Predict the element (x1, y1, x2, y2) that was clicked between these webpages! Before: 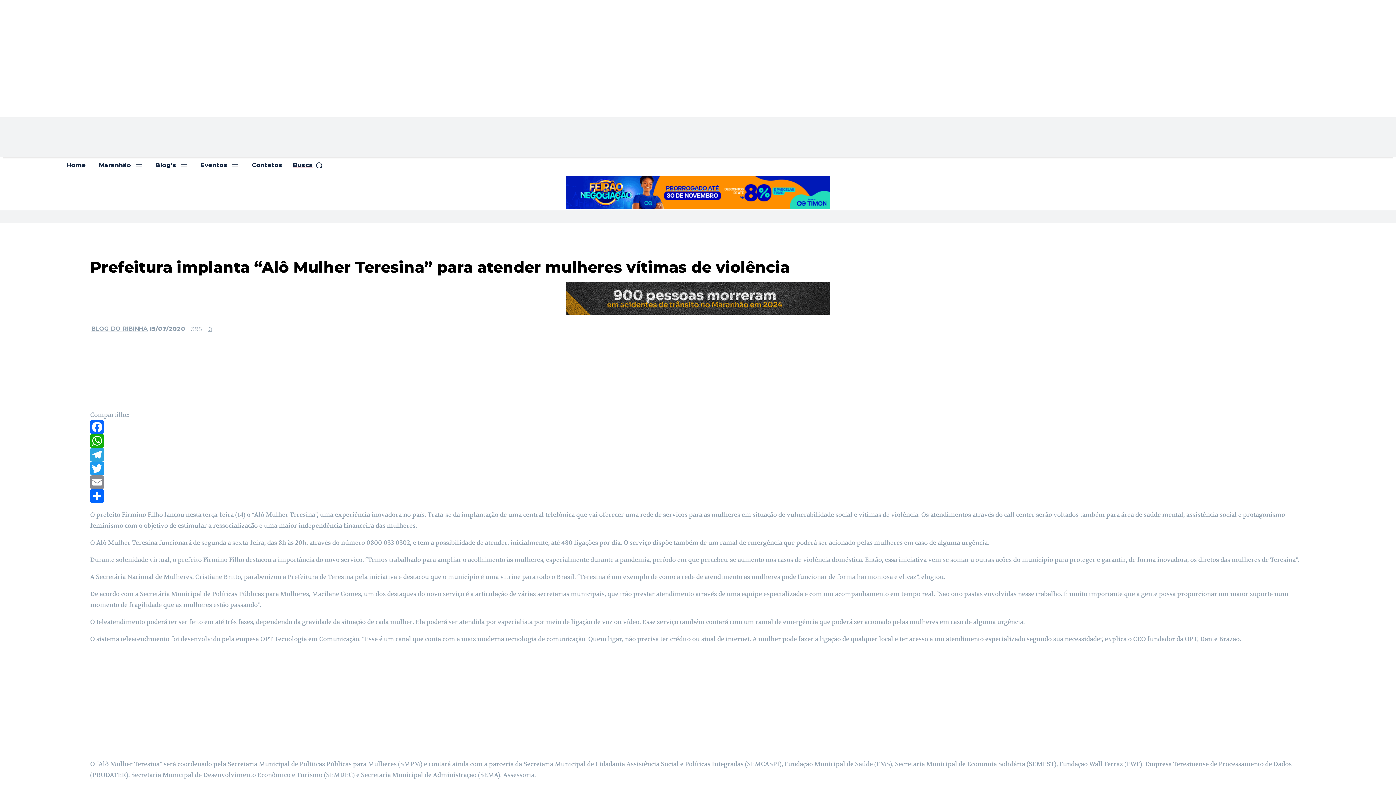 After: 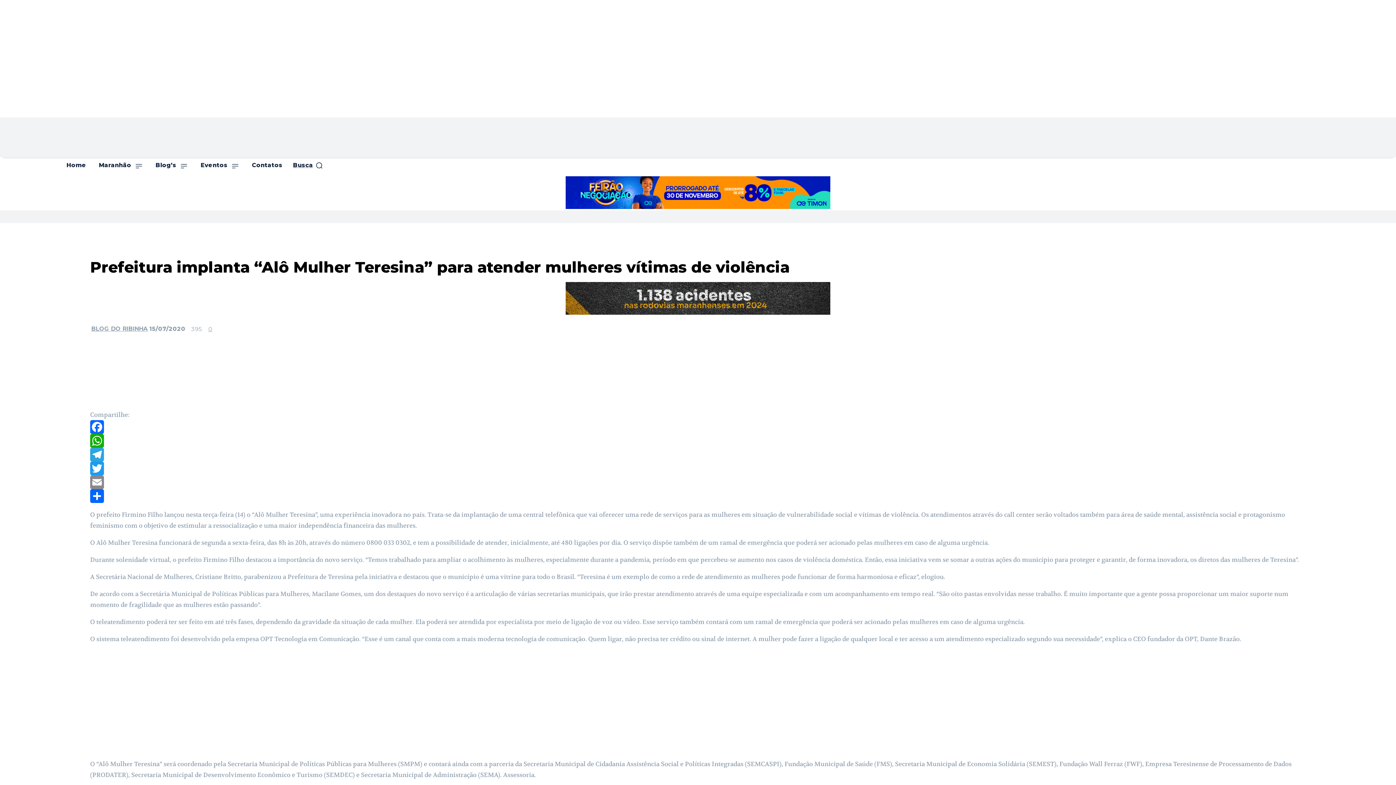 Action: bbox: (90, 461, 1306, 475) label: Twitter